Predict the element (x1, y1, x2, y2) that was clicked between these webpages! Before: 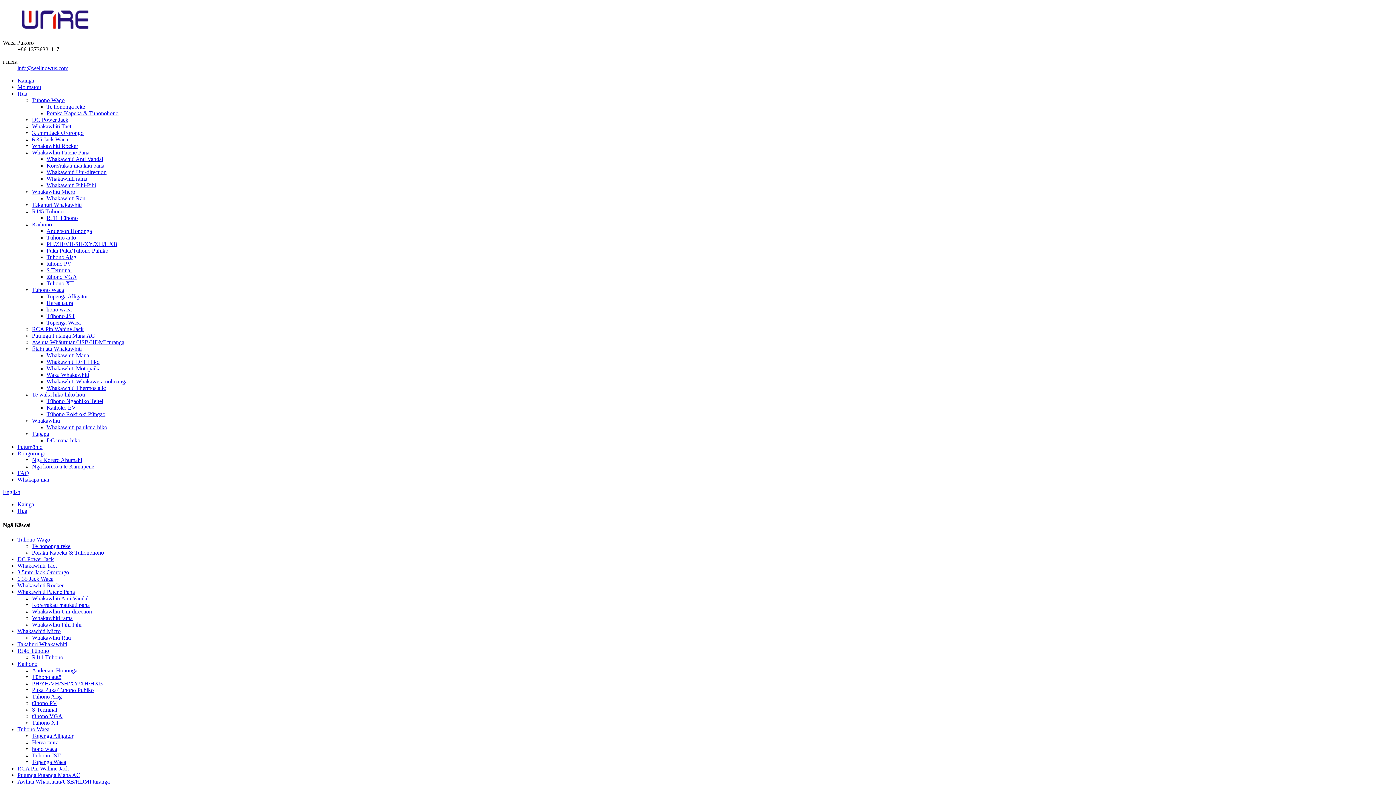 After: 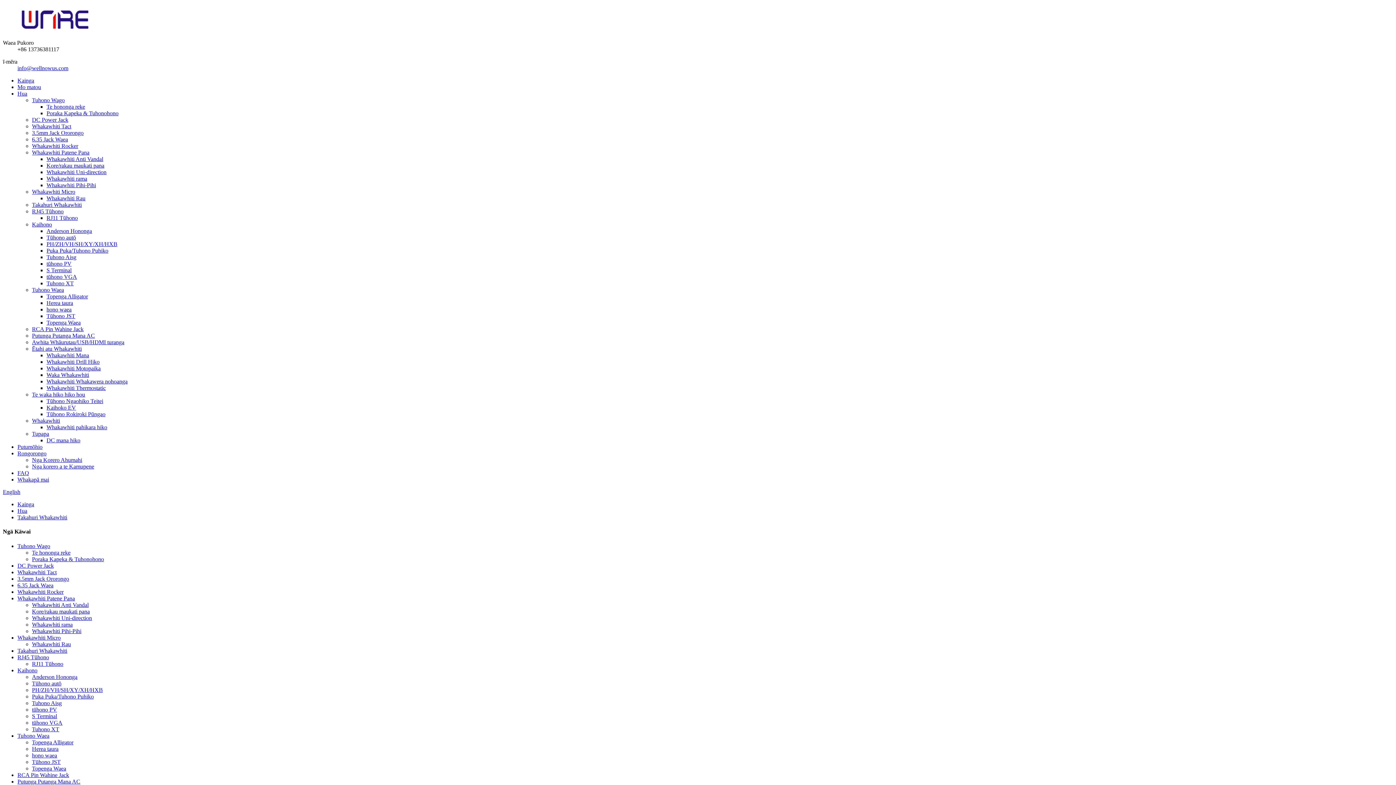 Action: label: Takahuri Whakawhiti bbox: (32, 201, 81, 208)